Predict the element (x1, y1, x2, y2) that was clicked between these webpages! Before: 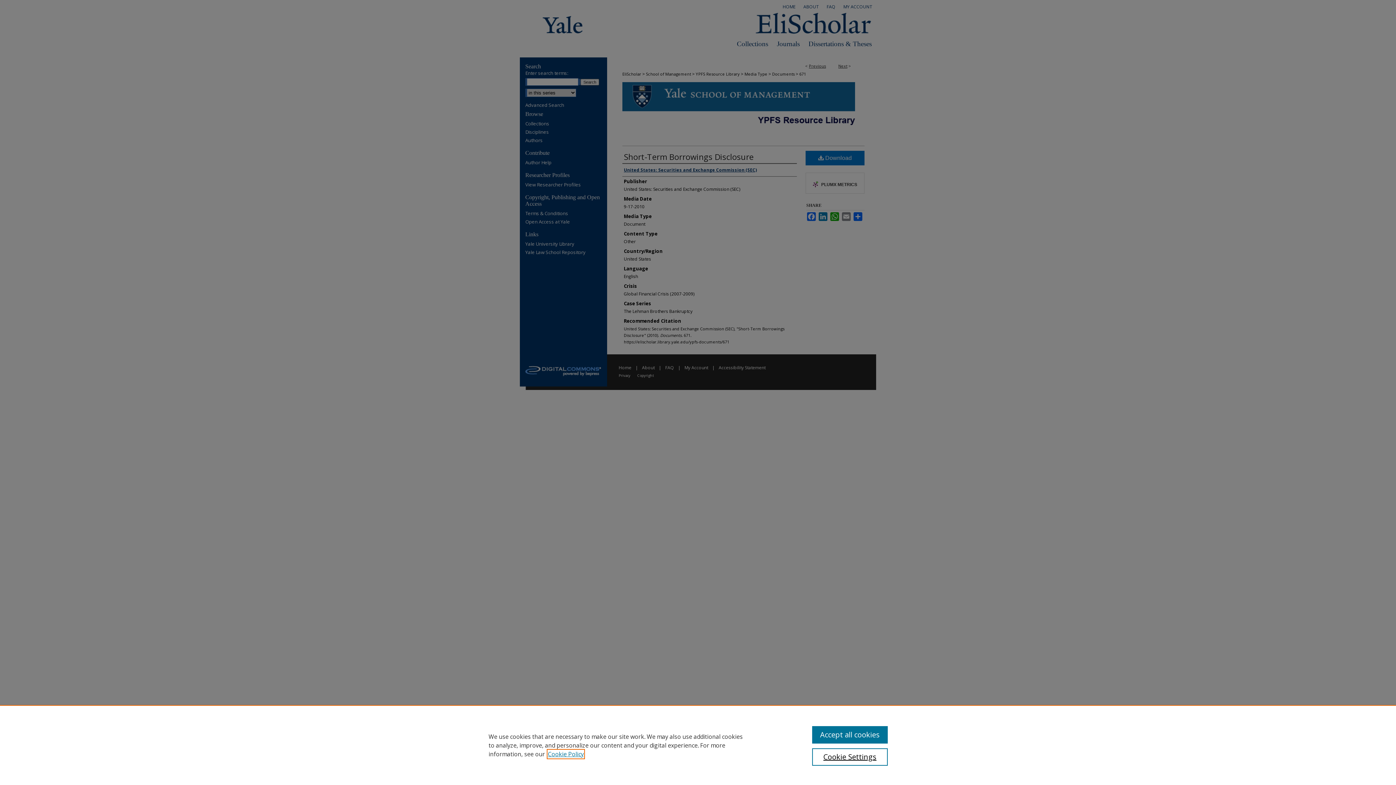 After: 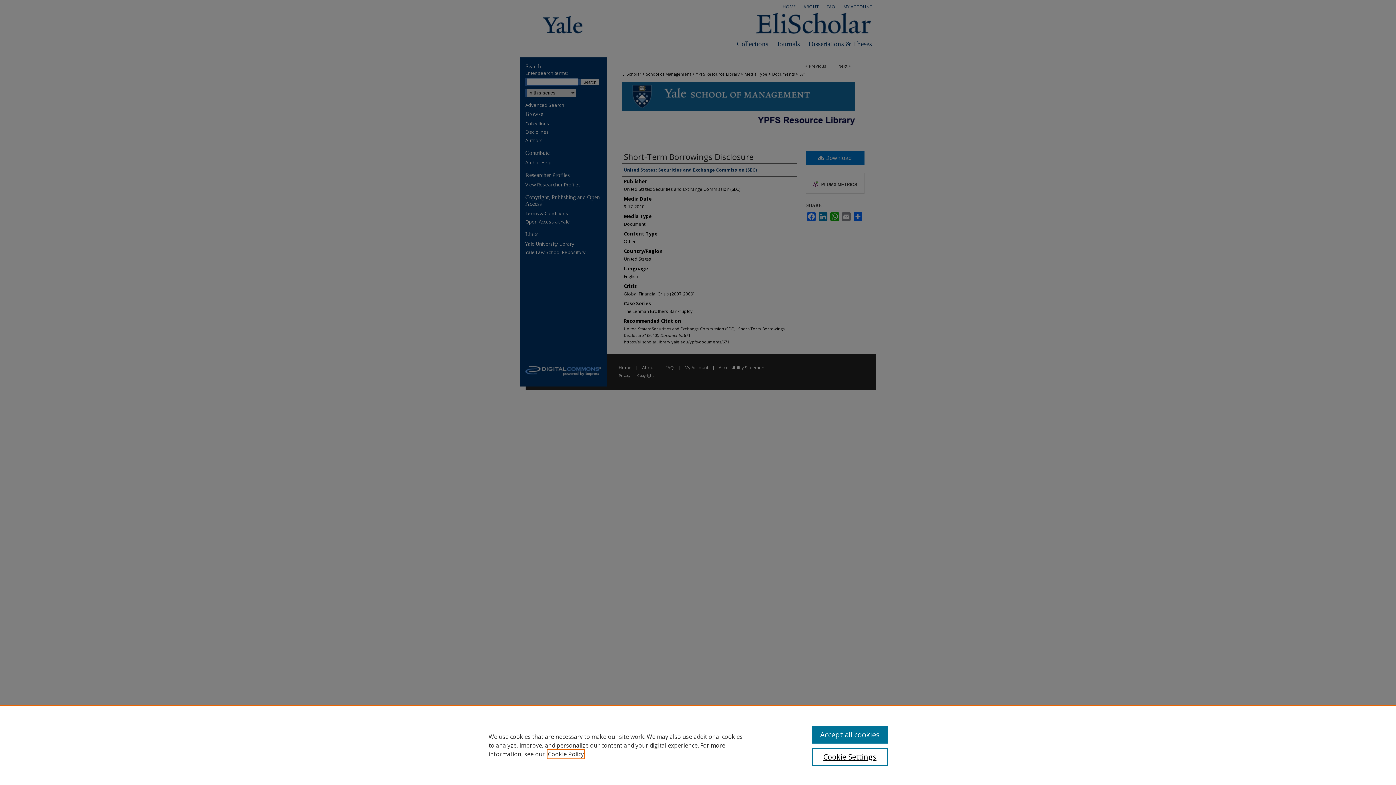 Action: bbox: (548, 750, 584, 758) label: , opens in a new tab